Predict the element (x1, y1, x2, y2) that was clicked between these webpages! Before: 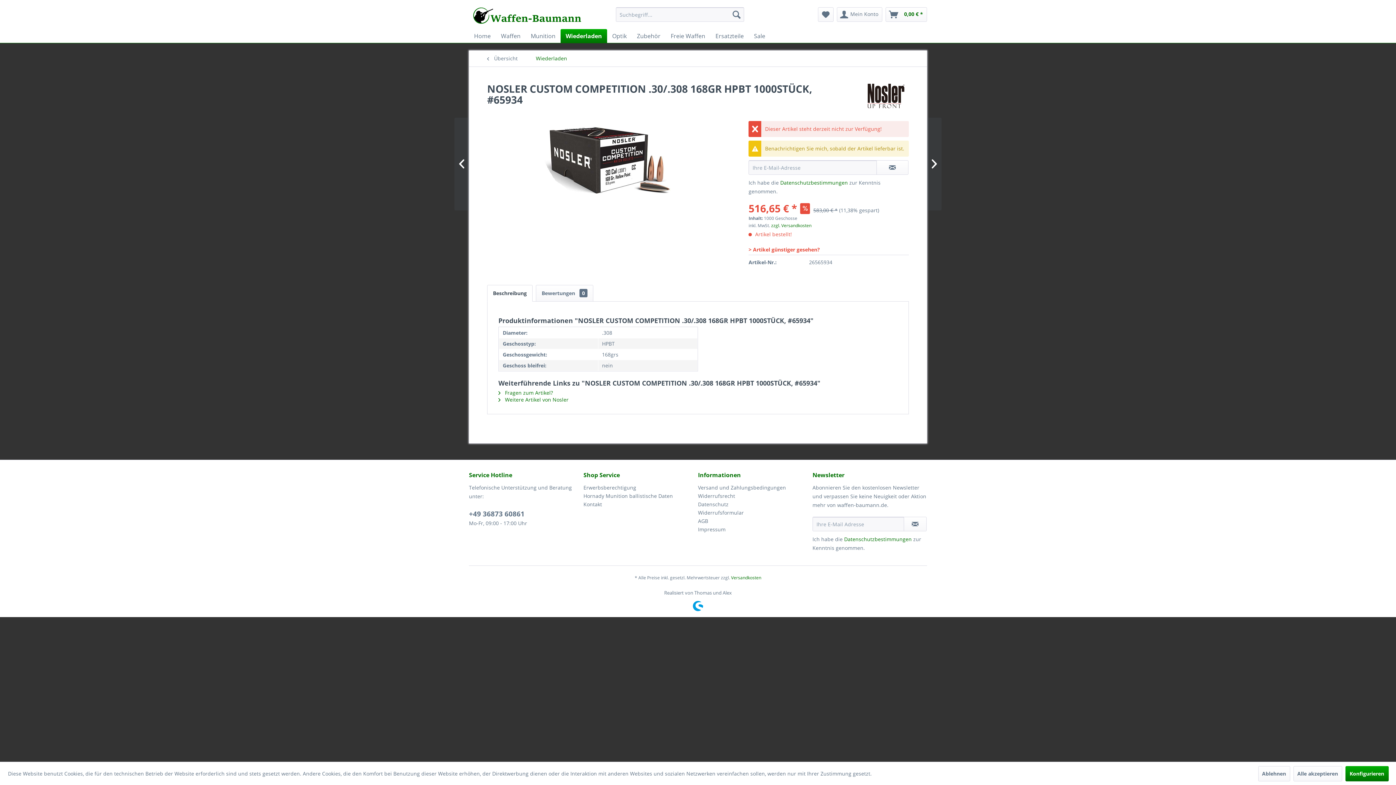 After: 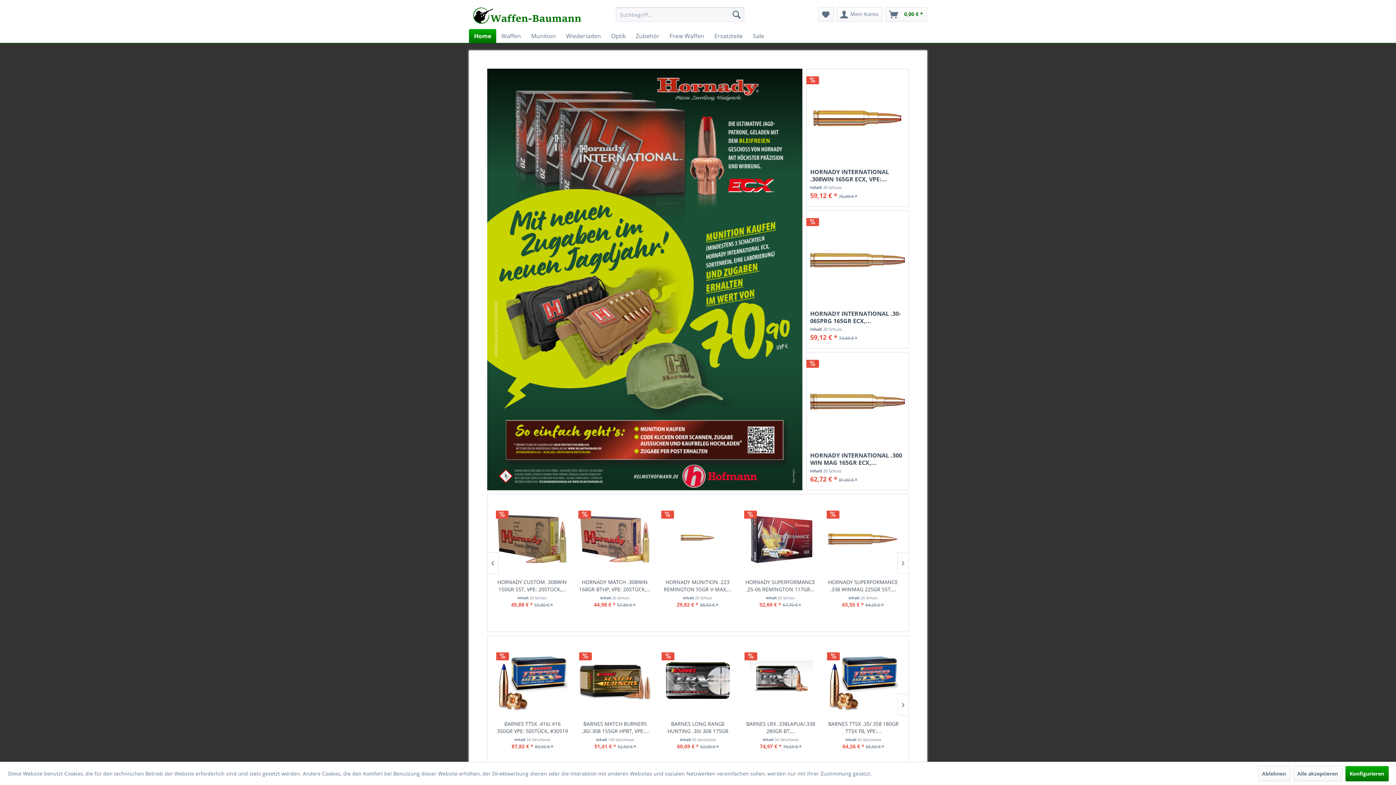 Action: bbox: (469, 29, 496, 42) label: Home